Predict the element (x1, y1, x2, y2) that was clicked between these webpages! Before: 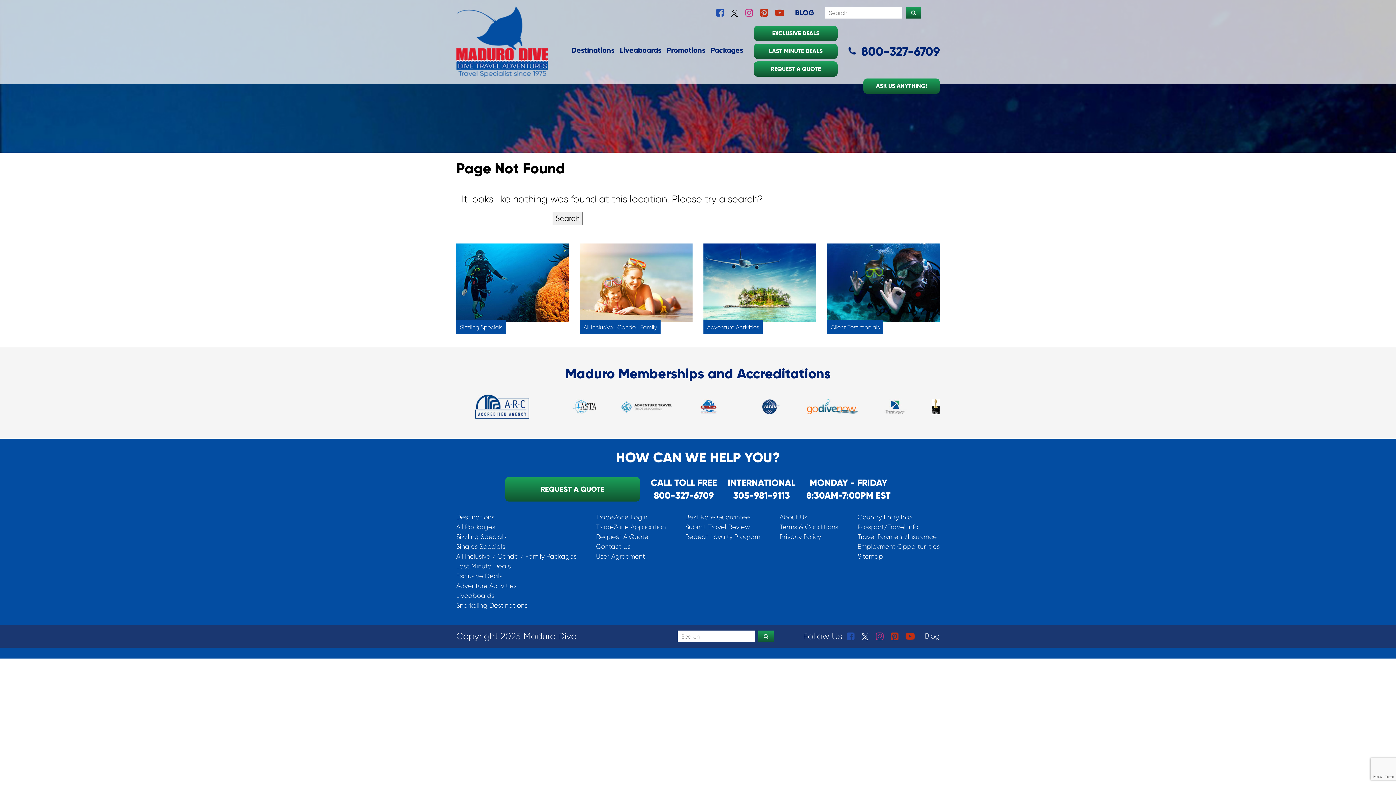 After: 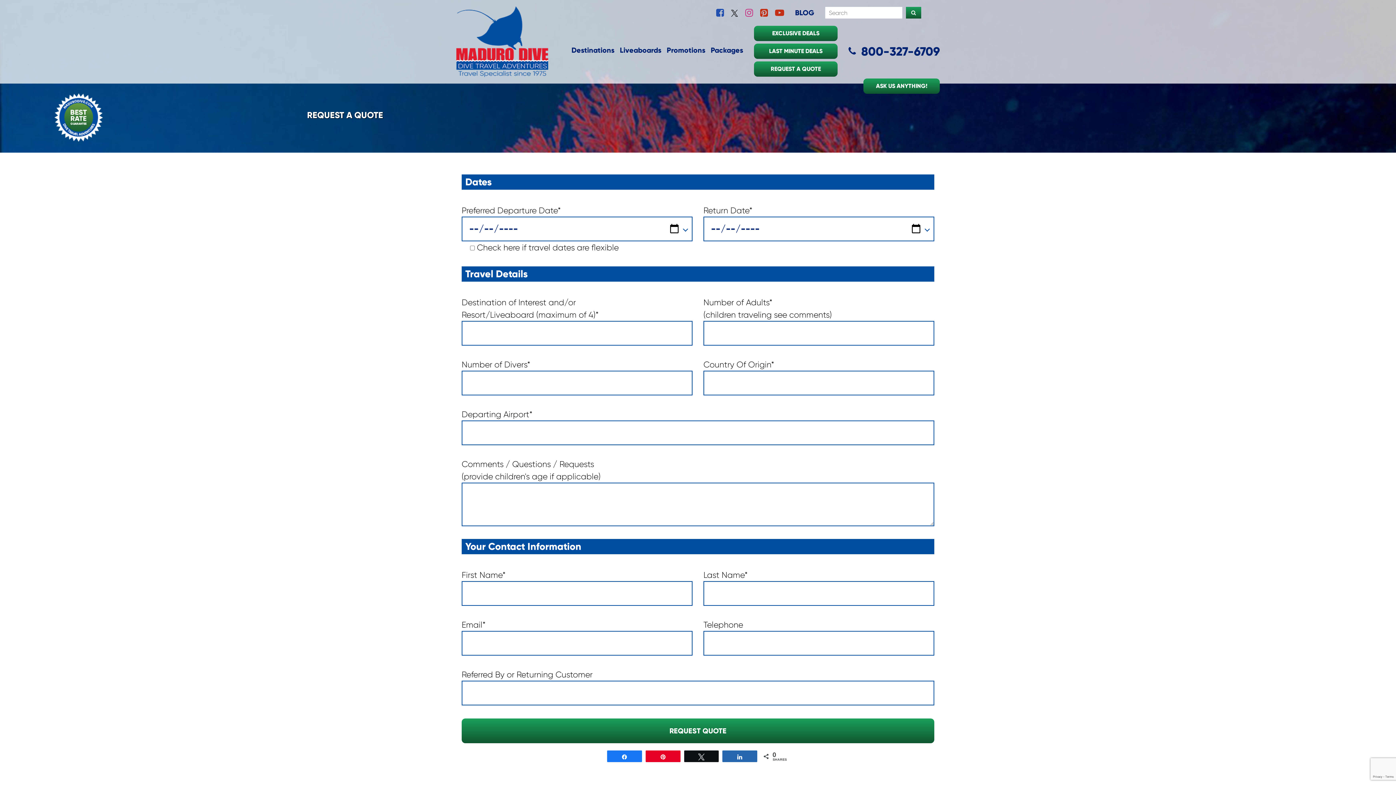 Action: bbox: (754, 61, 837, 76) label: REQUEST A QUOTE